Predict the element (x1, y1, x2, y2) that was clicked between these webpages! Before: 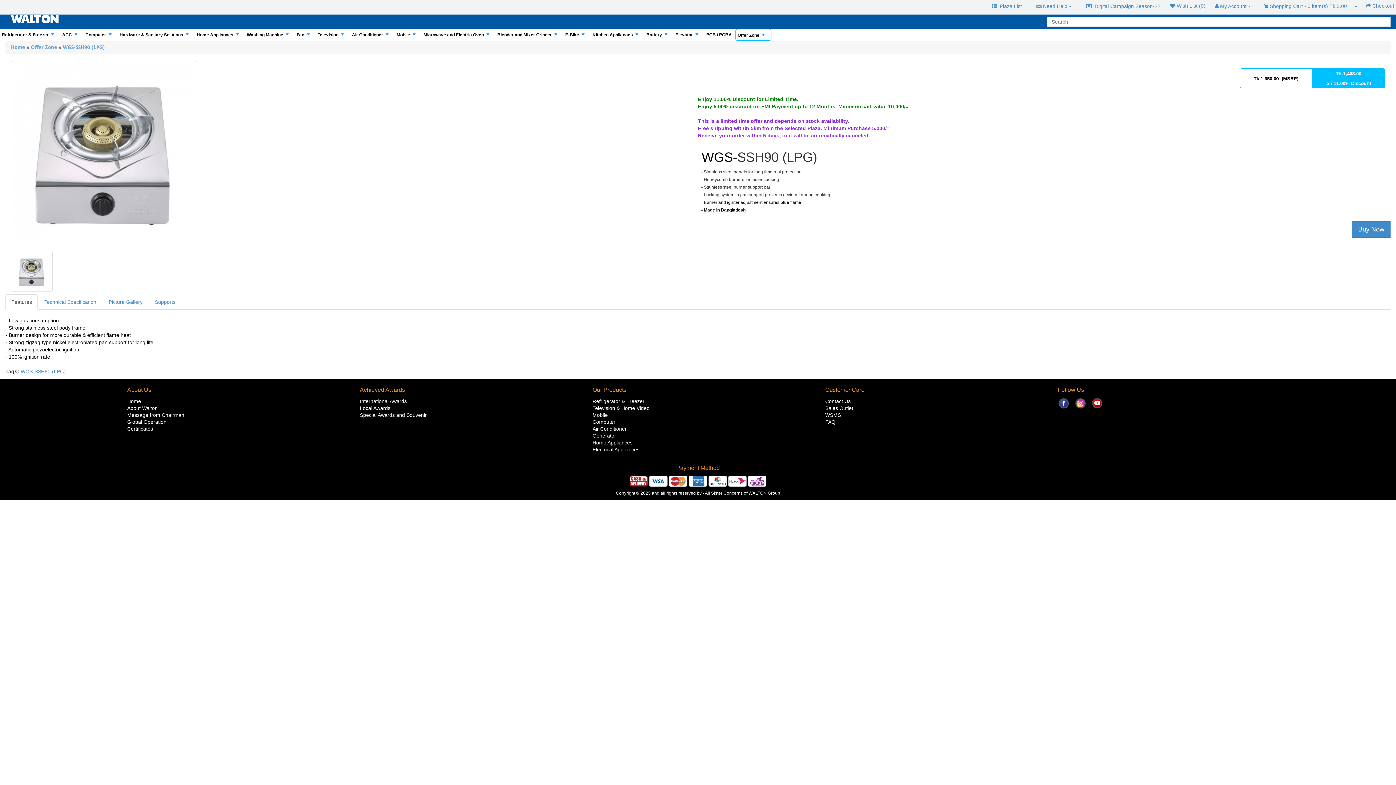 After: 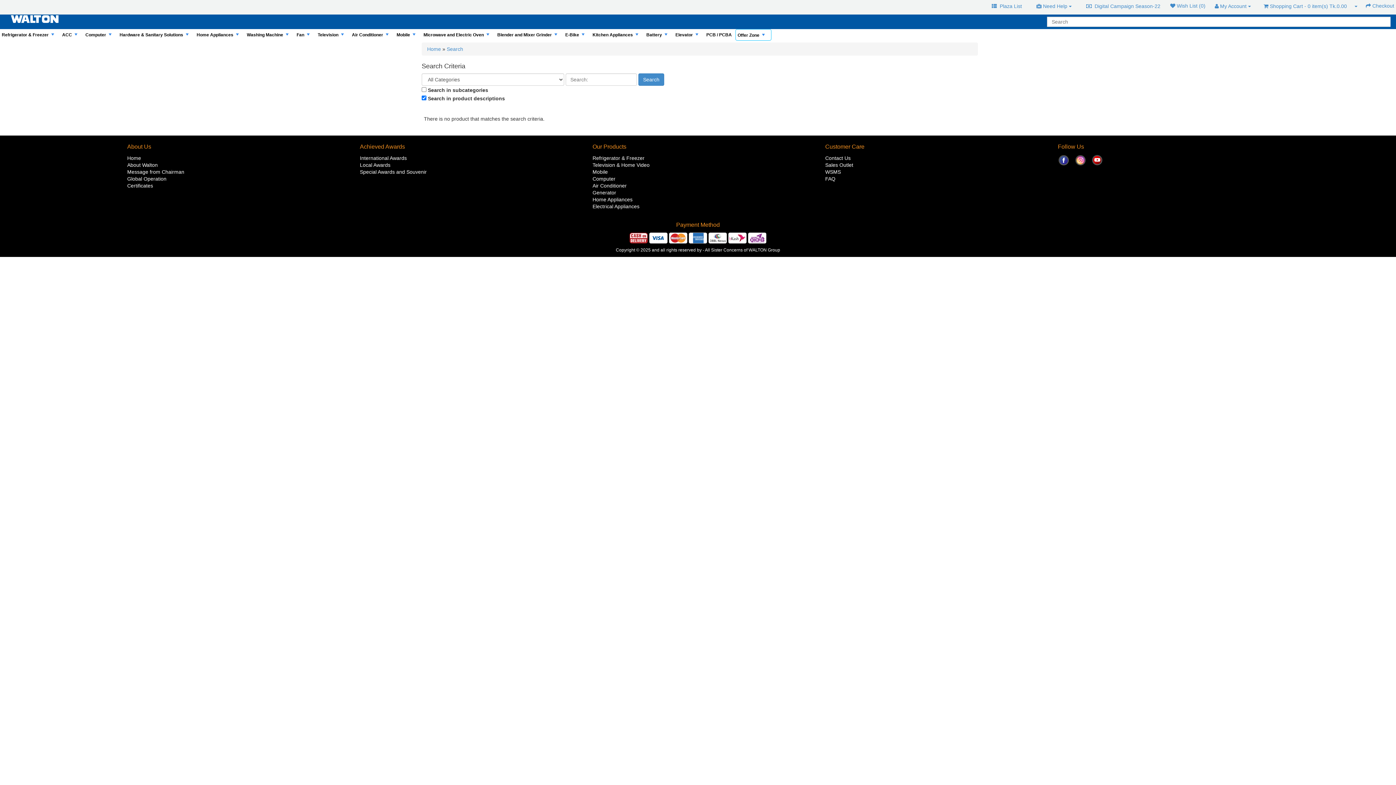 Action: label: WGS-SSH90 (LPG) bbox: (20, 368, 65, 374)